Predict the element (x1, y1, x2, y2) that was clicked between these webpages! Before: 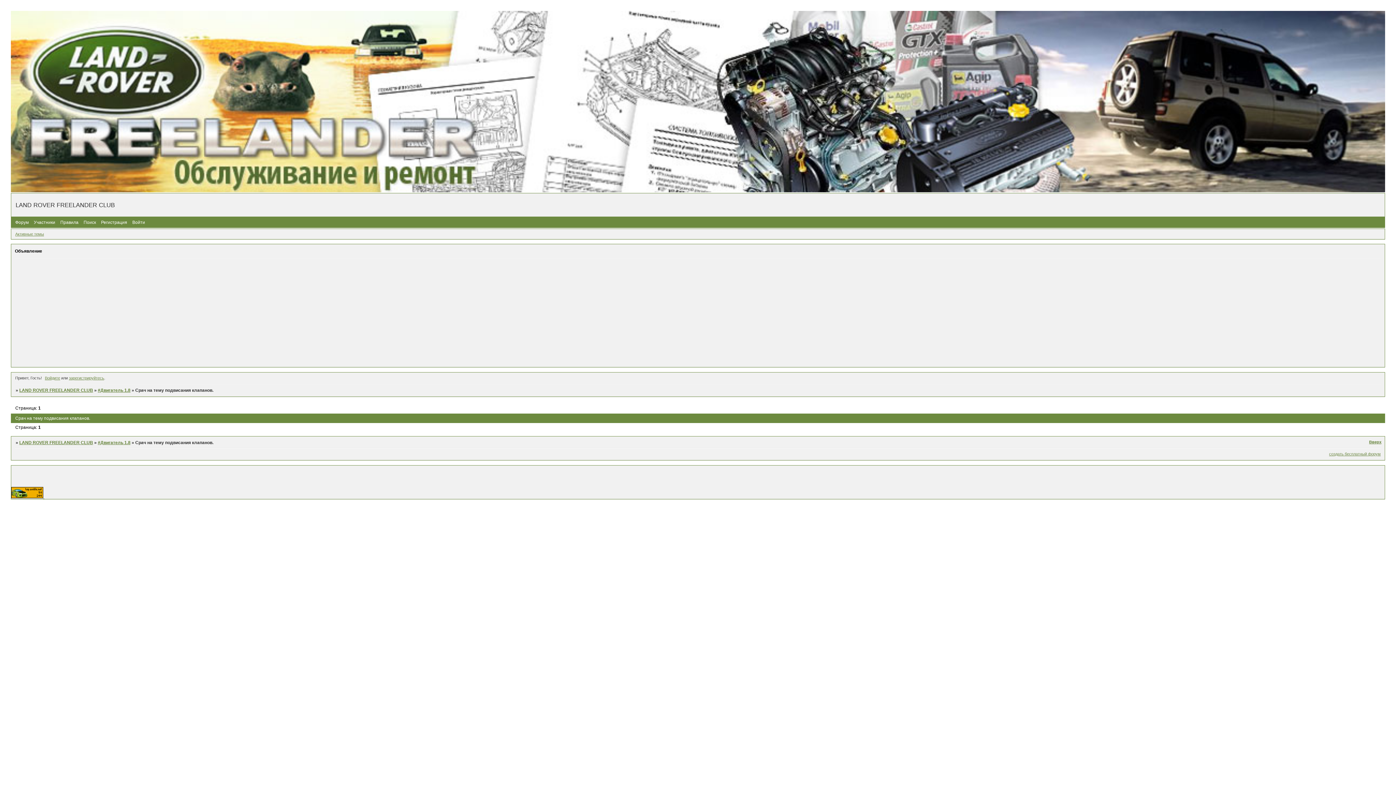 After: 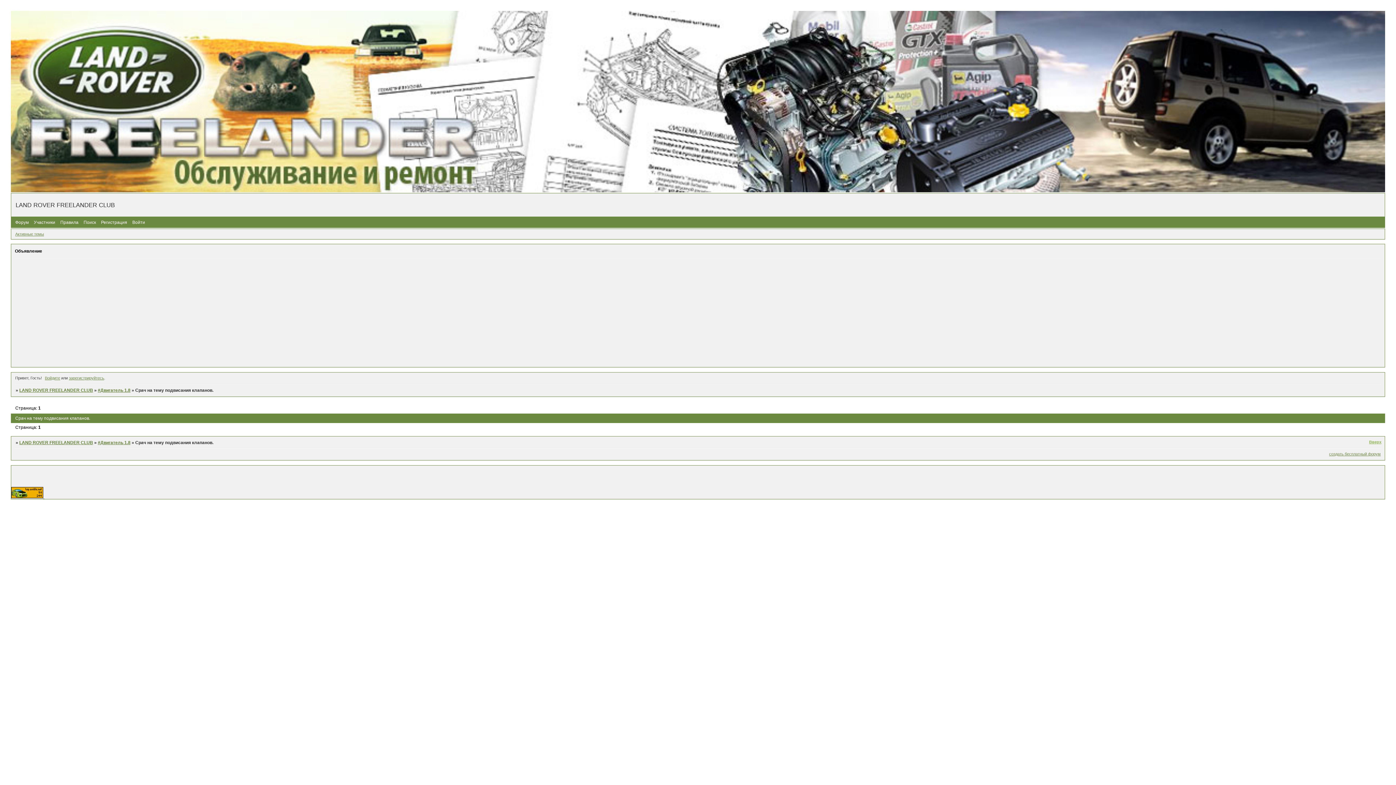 Action: bbox: (1369, 439, 1381, 444) label: Вверх